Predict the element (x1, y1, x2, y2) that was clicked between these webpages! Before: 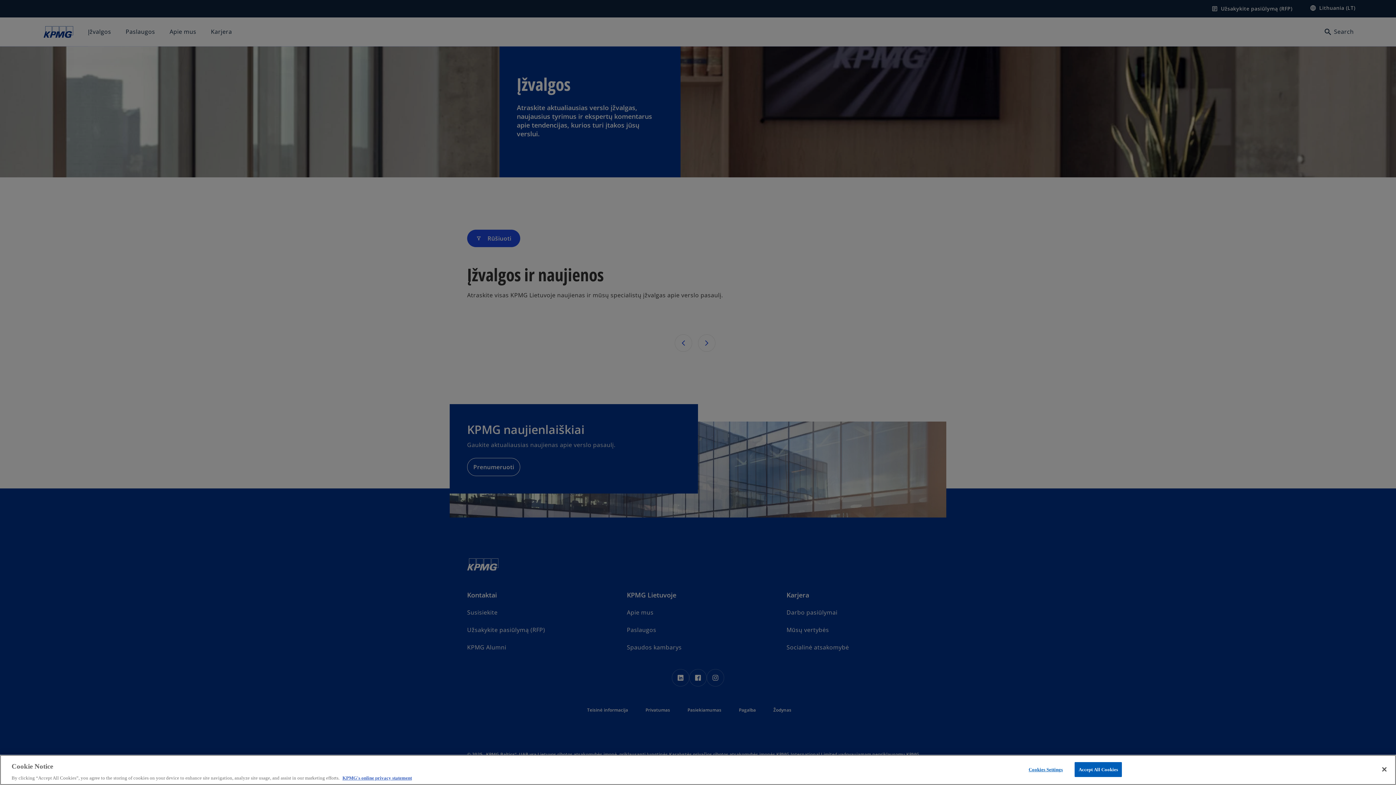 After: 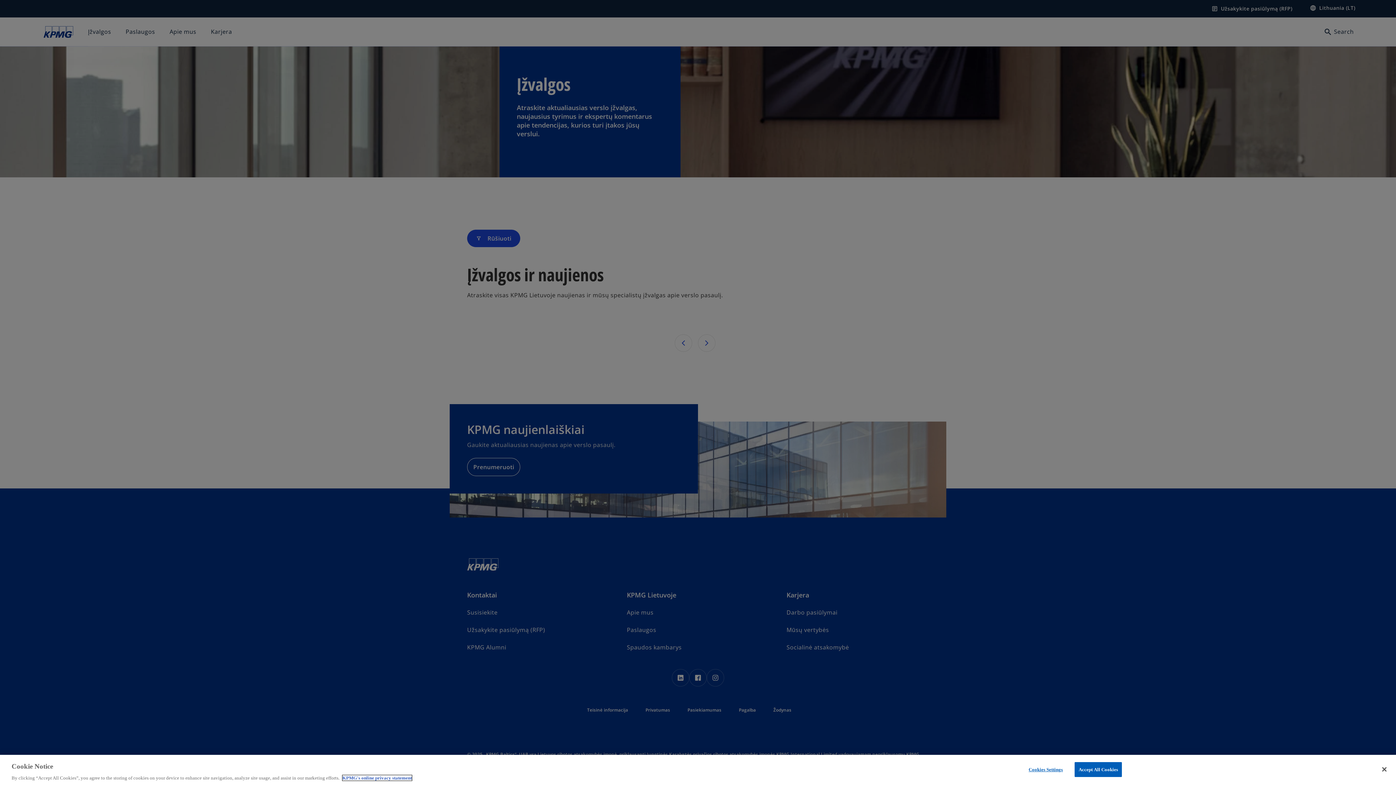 Action: bbox: (342, 775, 412, 781) label: More information about your privacy, opens in a new tab